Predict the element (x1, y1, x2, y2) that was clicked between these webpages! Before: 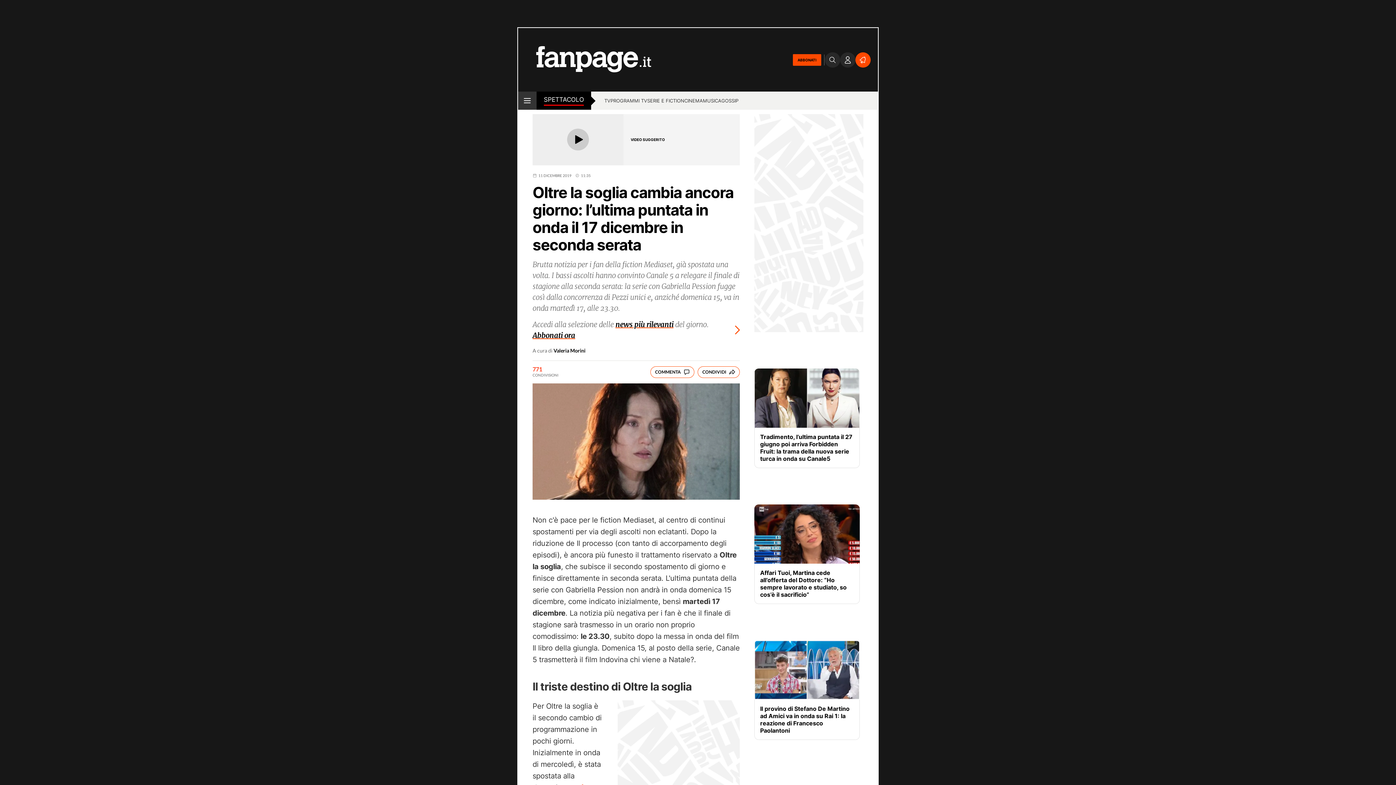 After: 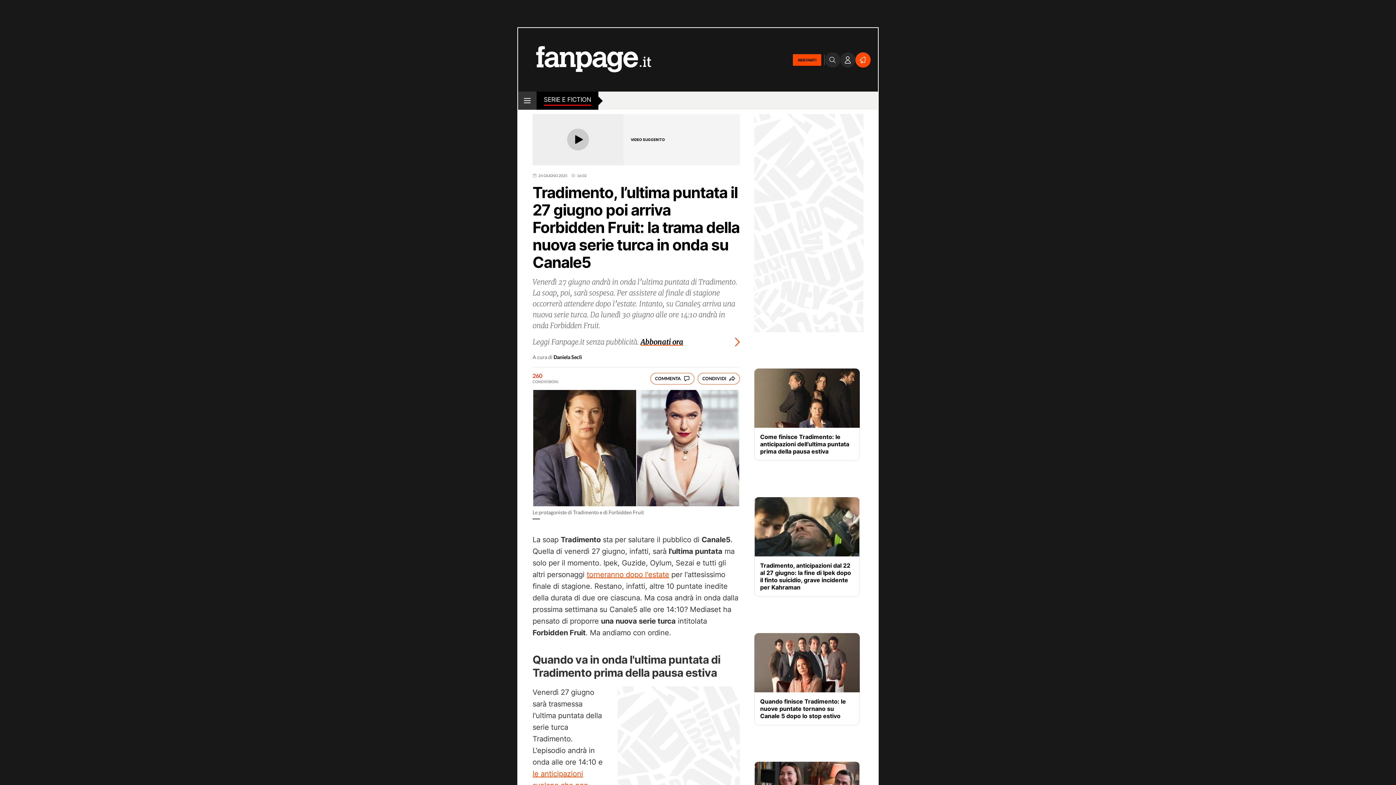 Action: label: Tradimento, l’ultima puntata il 27 giugno poi arriva Forbidden Fruit: la trama della nuova serie turca in onda su Canale5 bbox: (760, 433, 854, 462)